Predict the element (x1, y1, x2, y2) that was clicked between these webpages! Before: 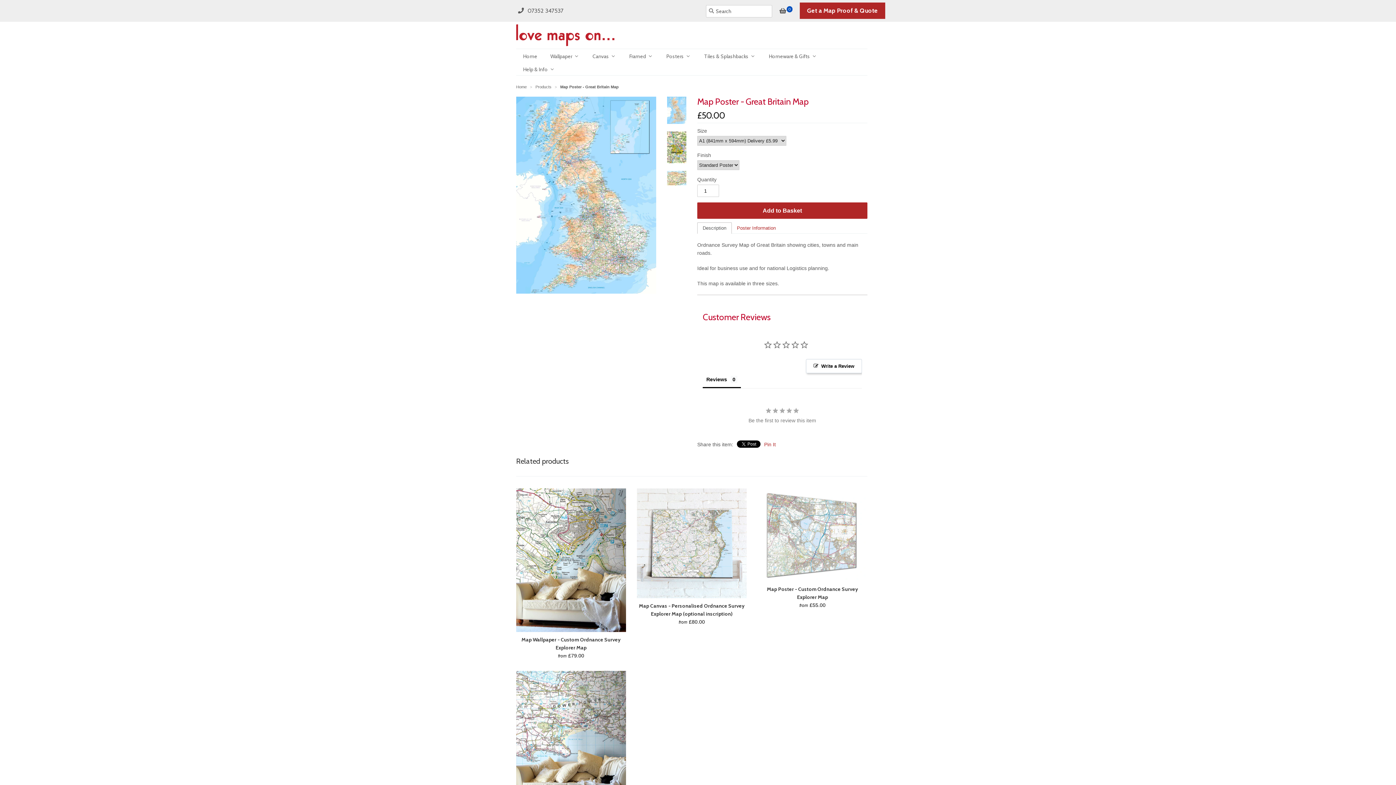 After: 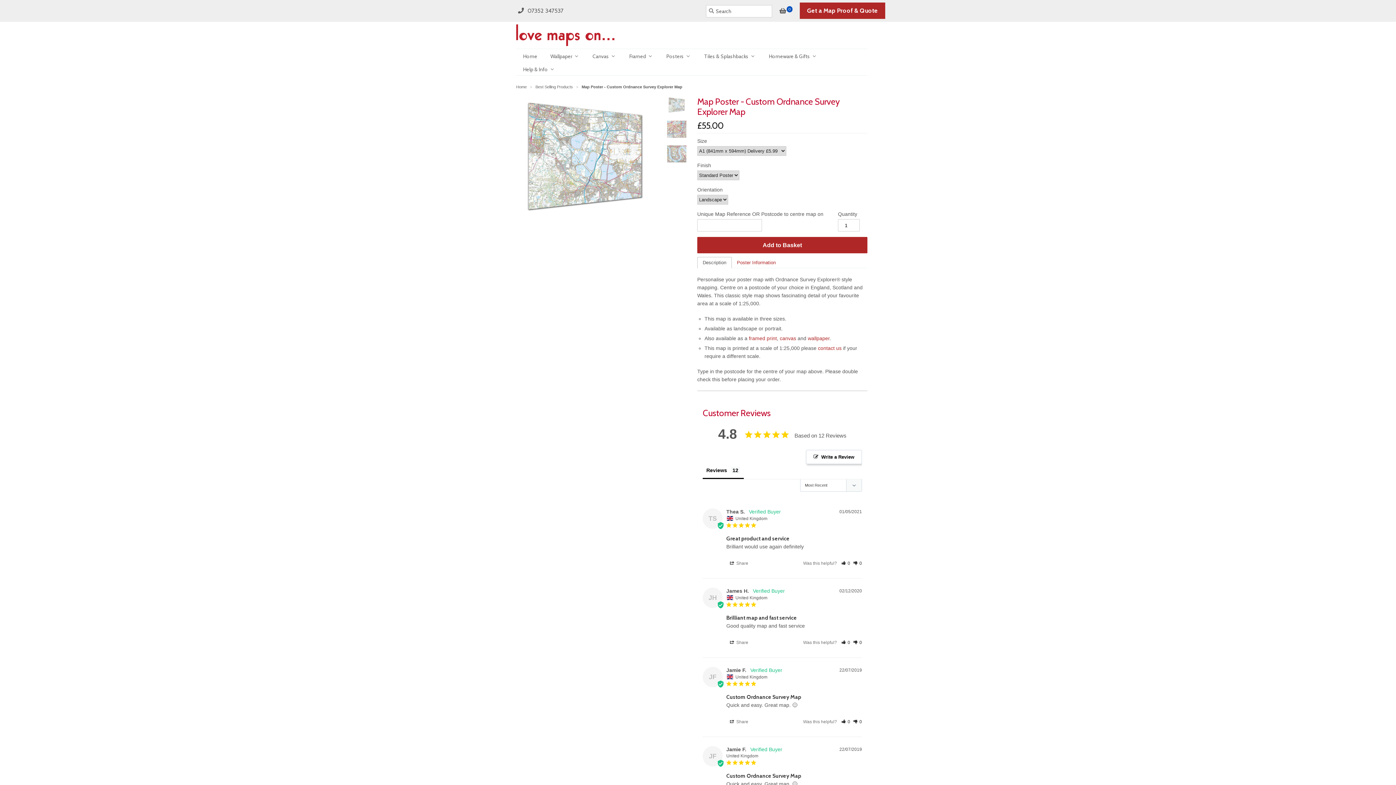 Action: bbox: (757, 583, 867, 611) label: Map Poster - Custom Ordnance Survey Explorer Map
from £55.00